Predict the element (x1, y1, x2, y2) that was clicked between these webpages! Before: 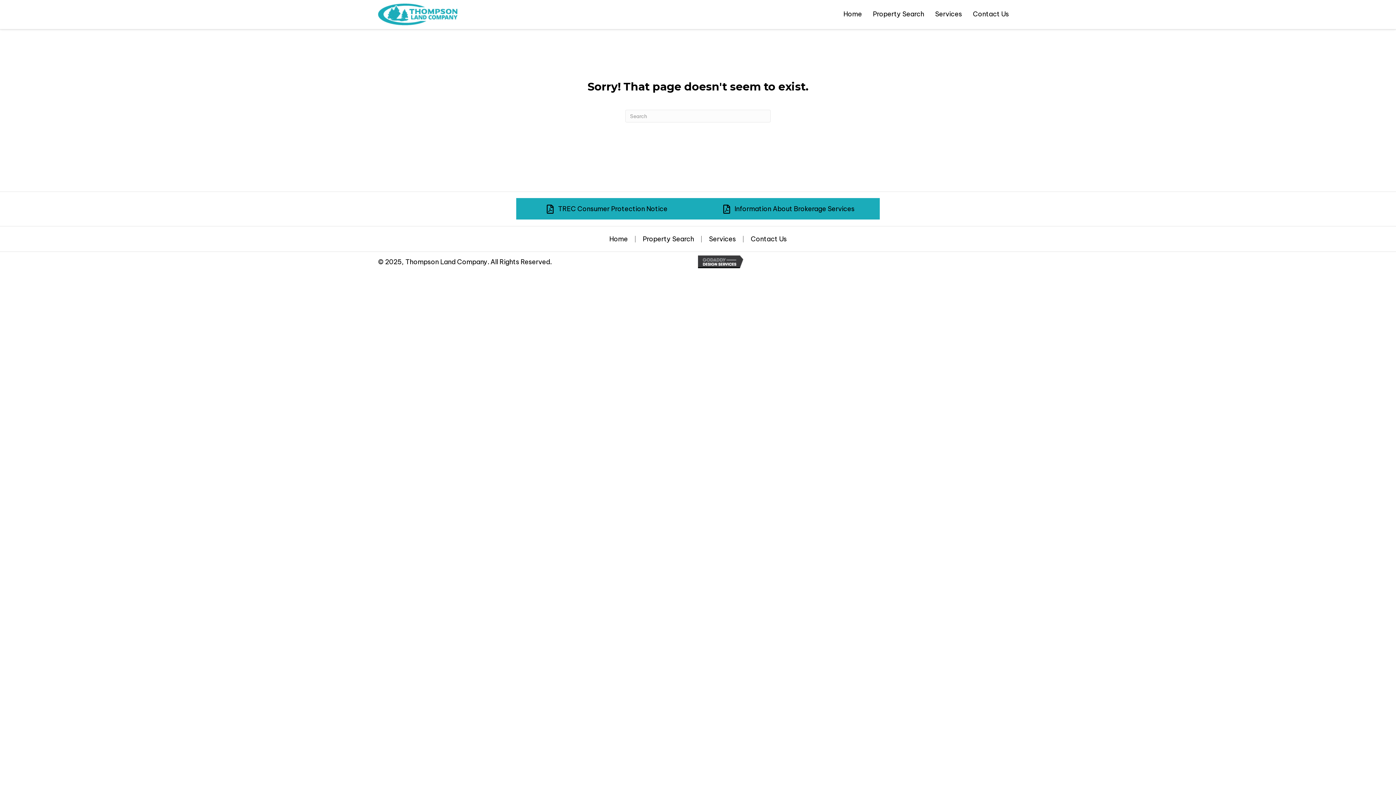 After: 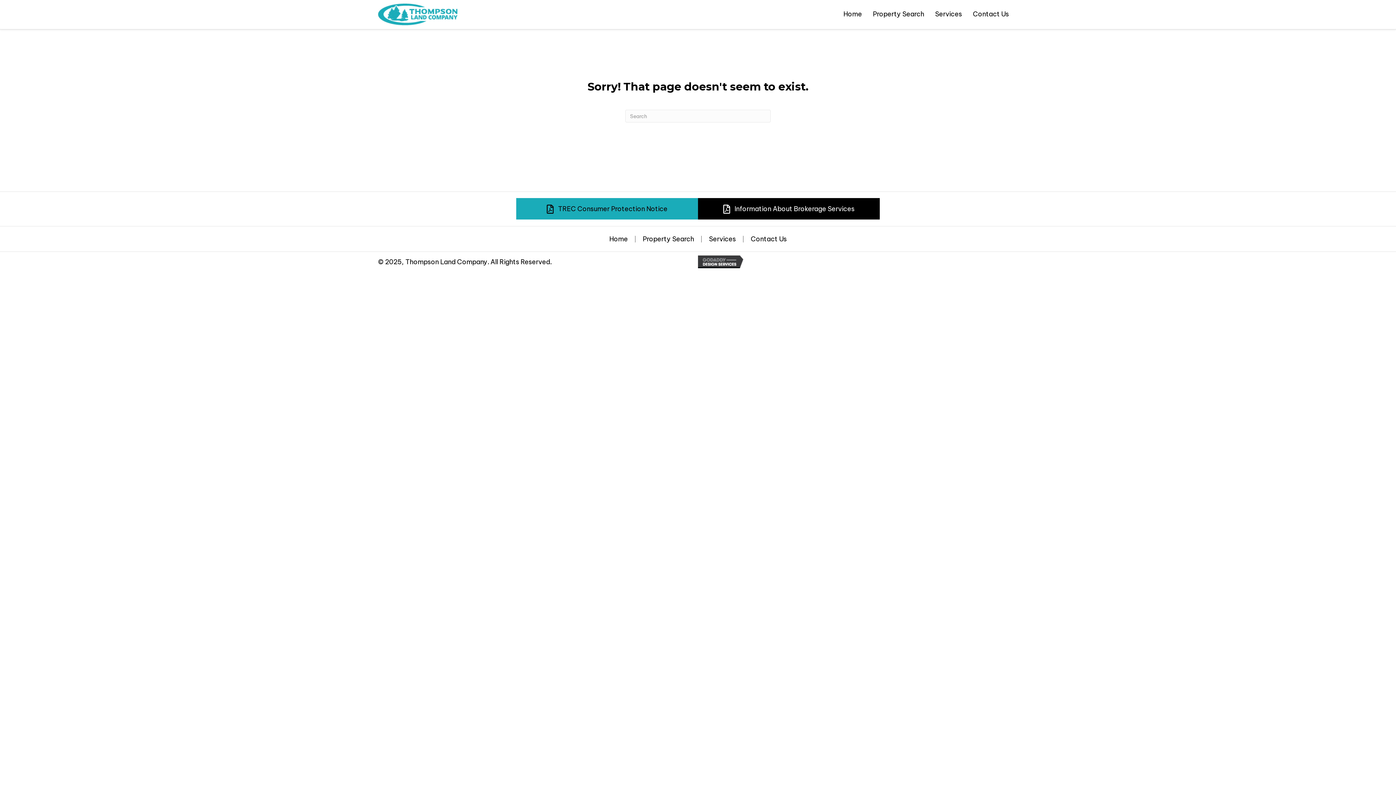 Action: bbox: (698, 198, 880, 219) label: Information About Brokerage Services